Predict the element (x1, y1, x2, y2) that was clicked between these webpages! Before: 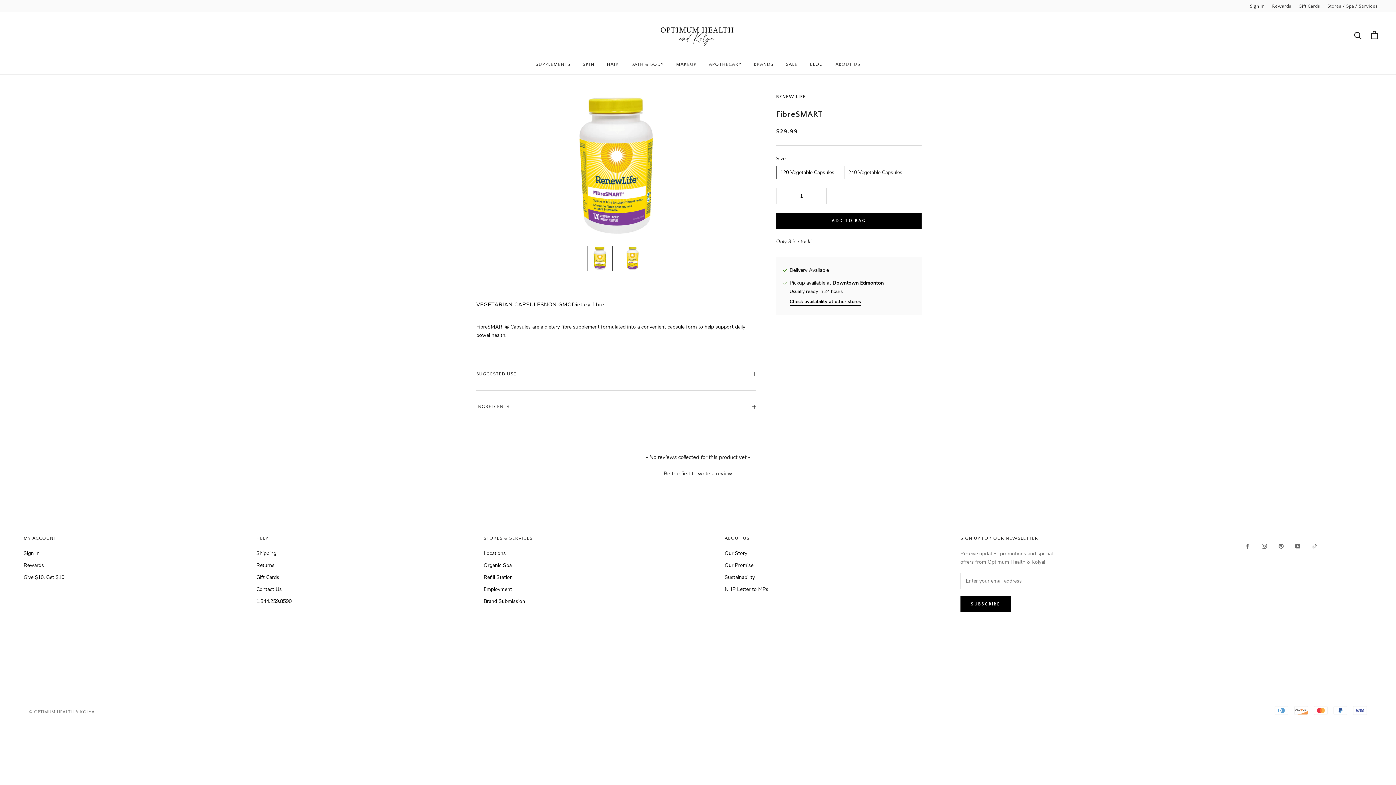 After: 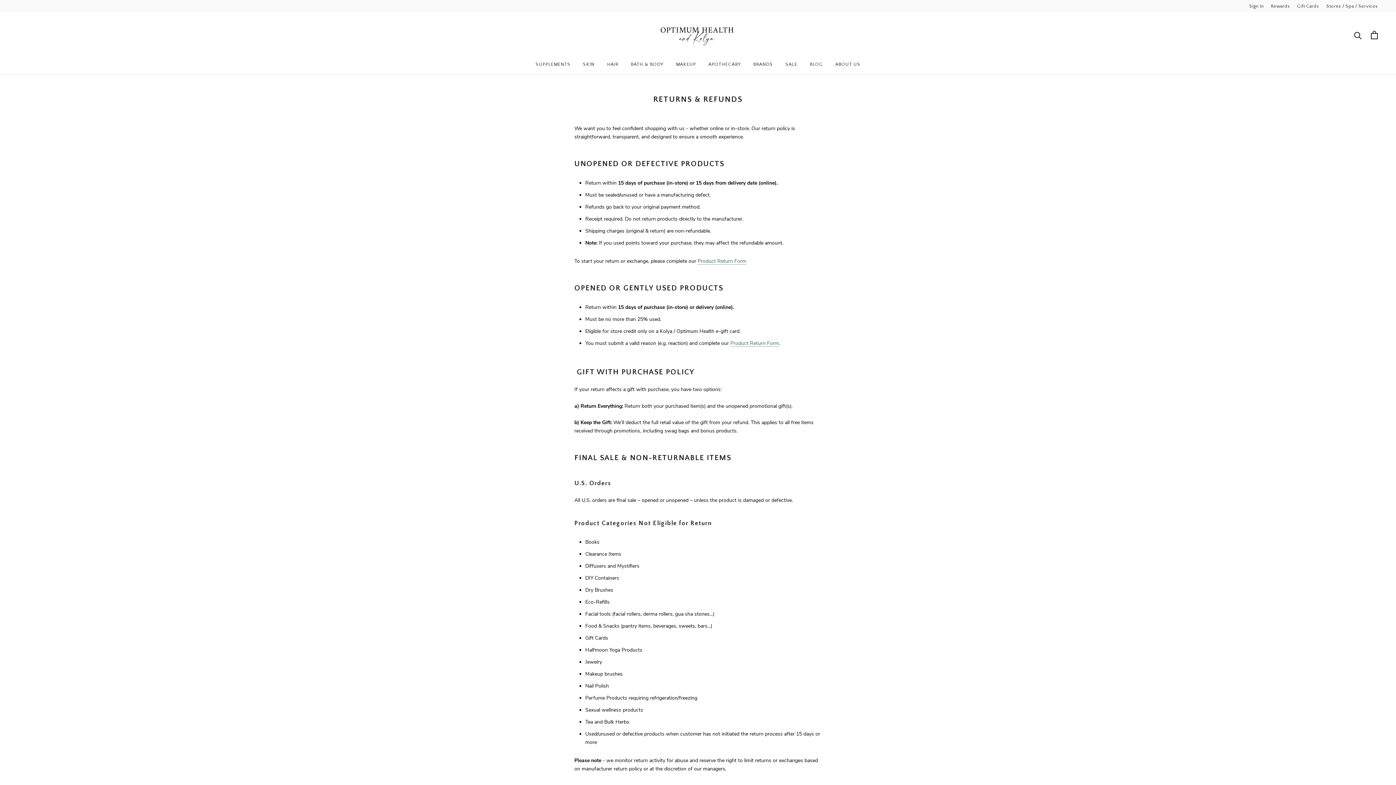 Action: label: Returns bbox: (256, 561, 291, 569)